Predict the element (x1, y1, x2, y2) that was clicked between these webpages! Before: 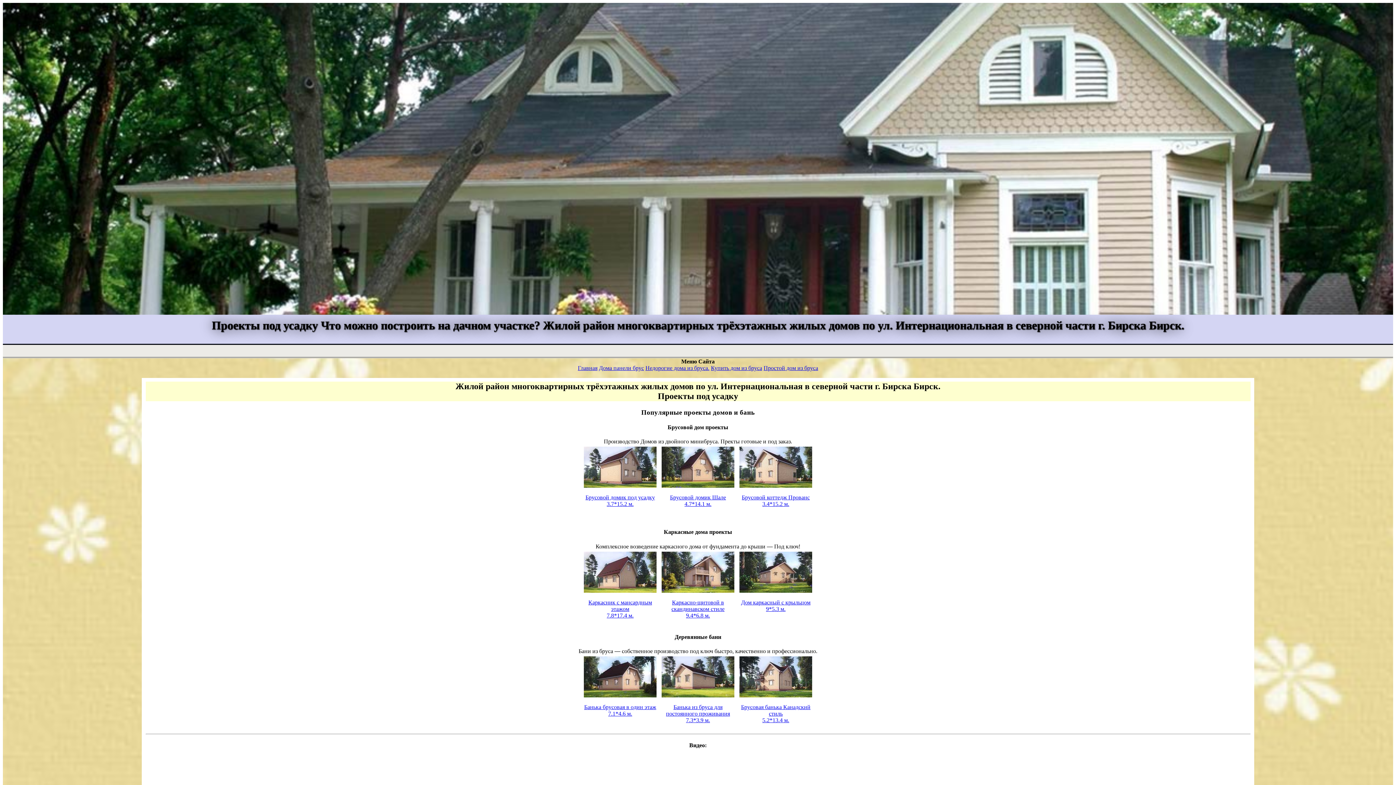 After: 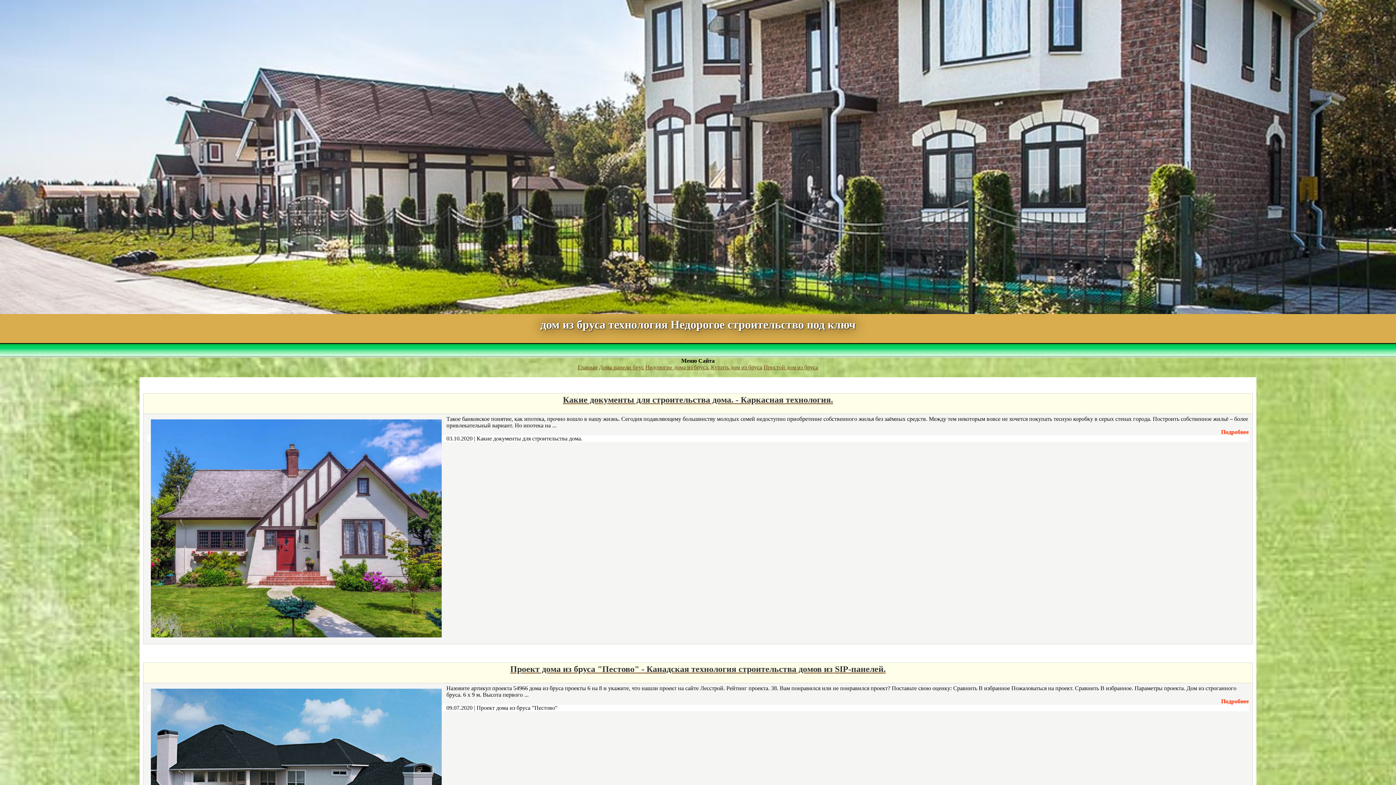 Action: label: Главная bbox: (578, 364, 597, 371)